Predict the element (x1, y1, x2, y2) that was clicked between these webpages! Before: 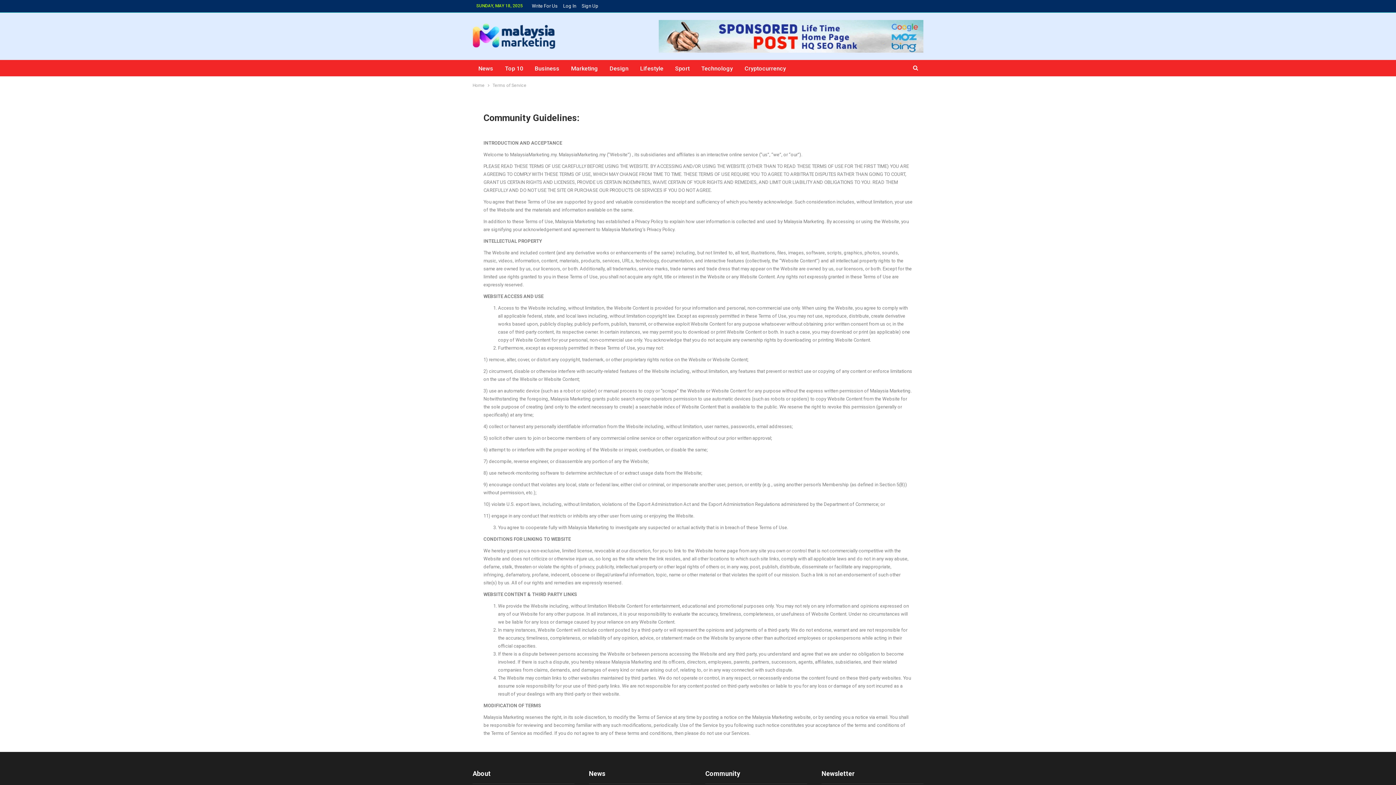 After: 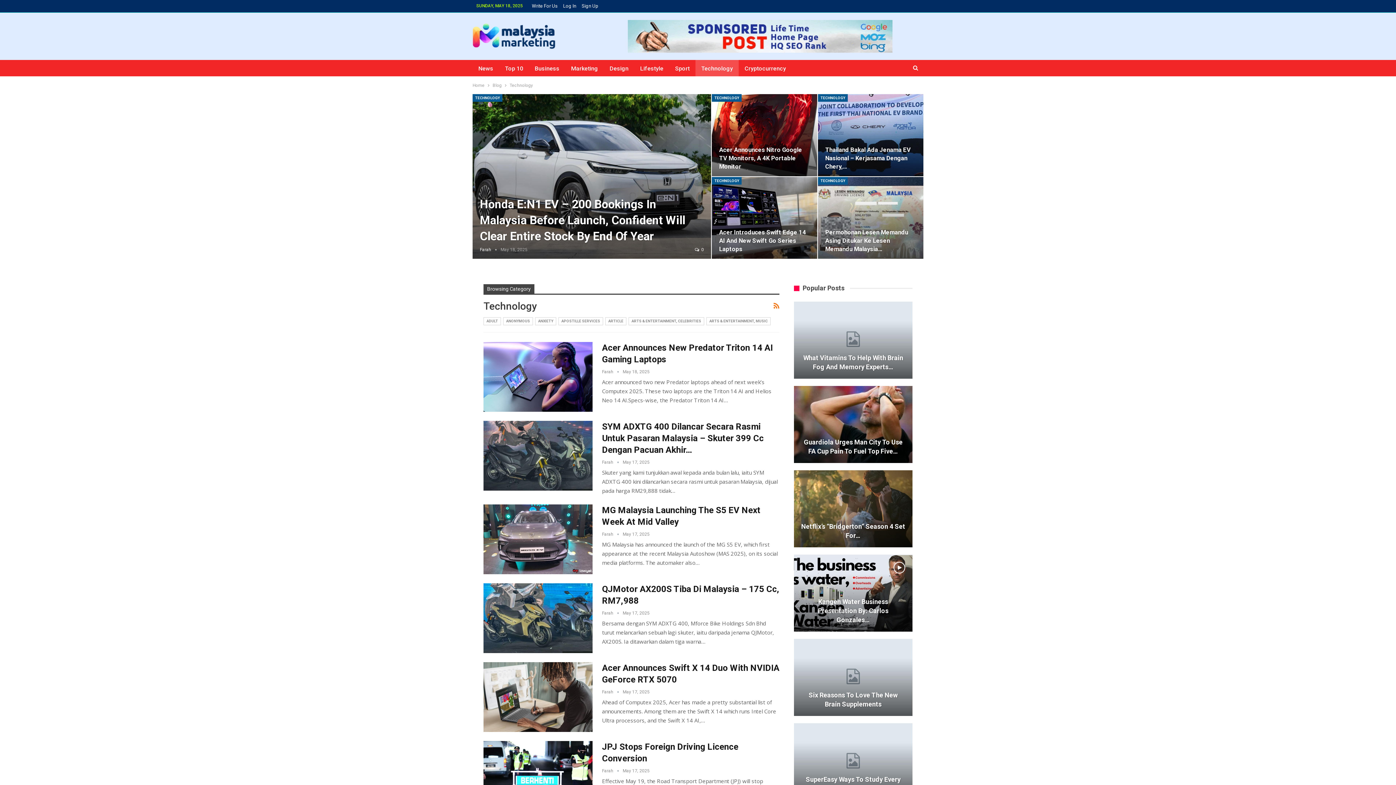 Action: label: Technology bbox: (695, 60, 738, 77)